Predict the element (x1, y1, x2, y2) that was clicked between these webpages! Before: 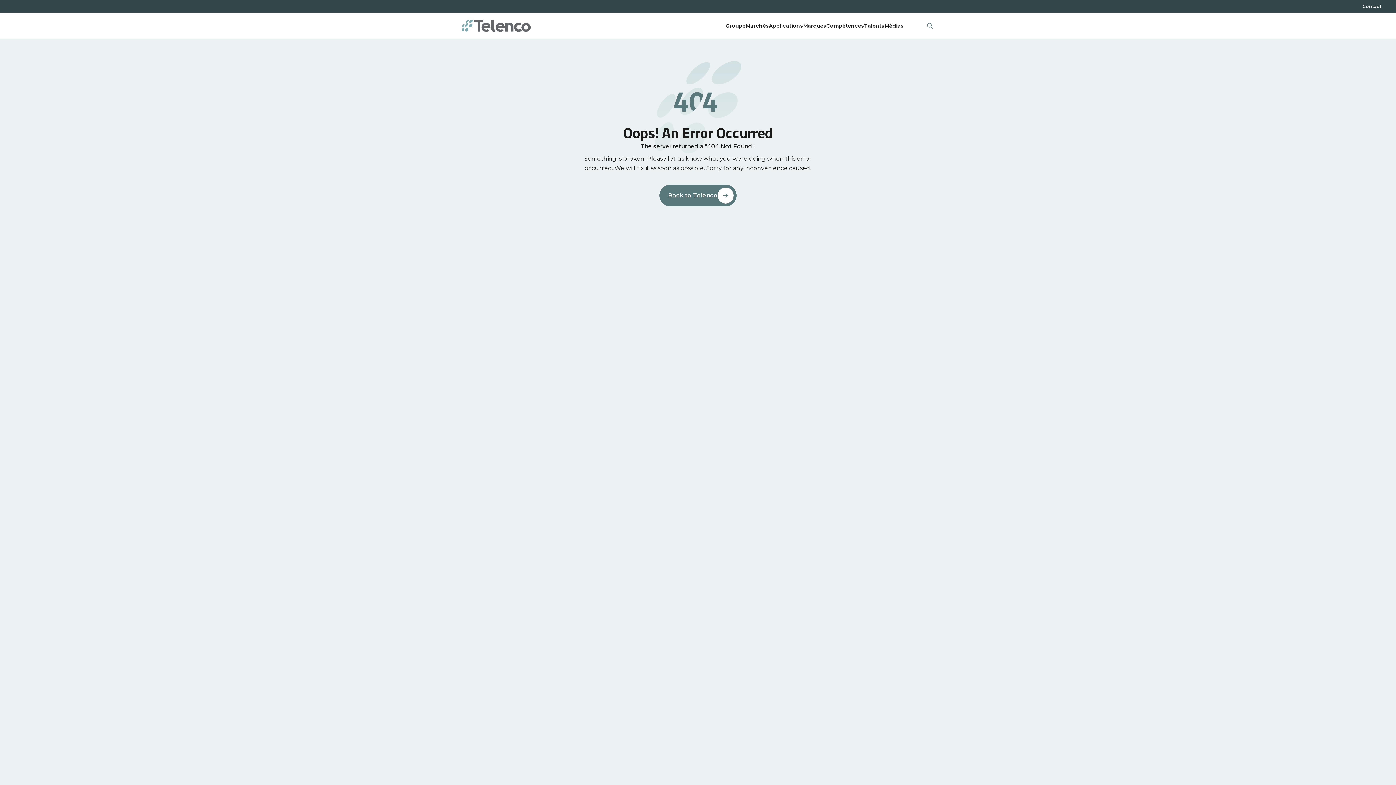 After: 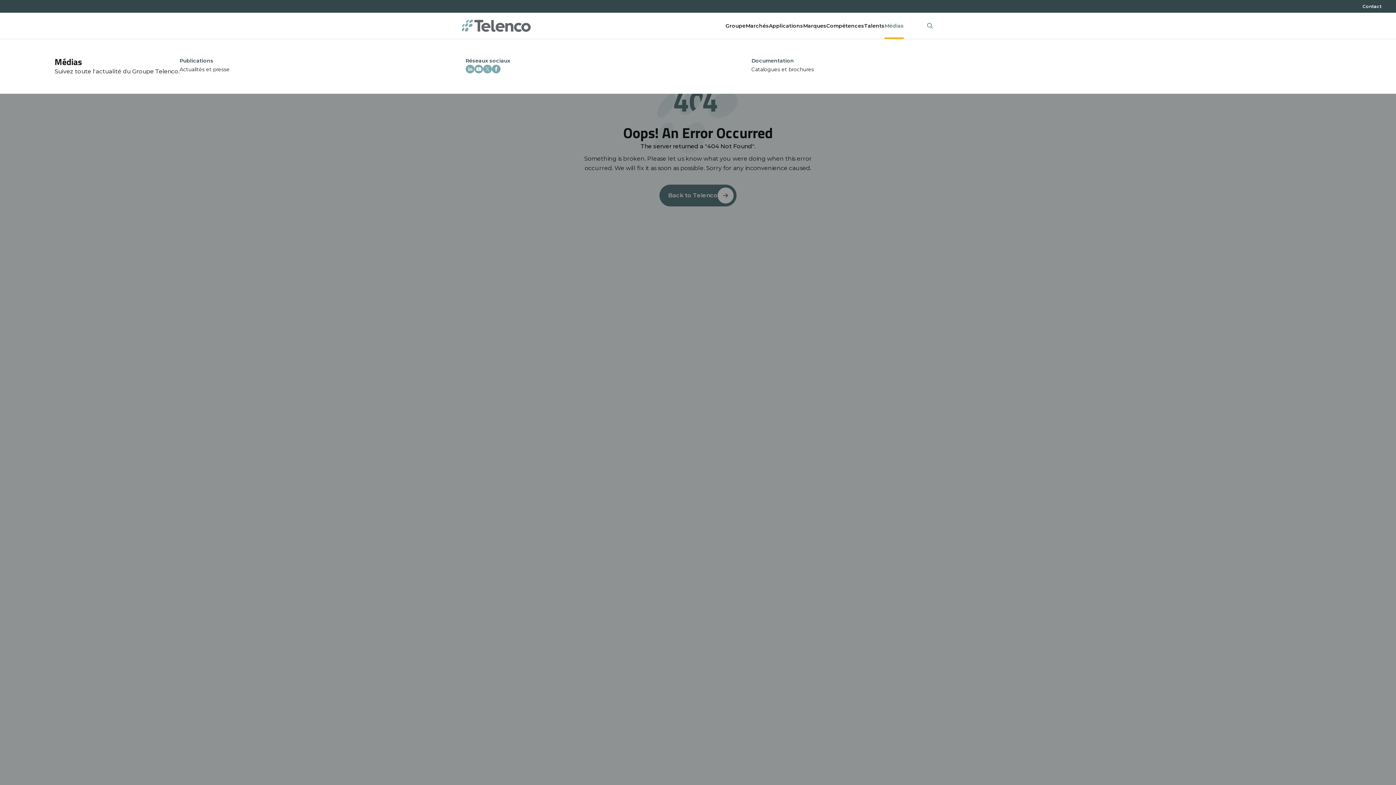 Action: bbox: (884, 21, 904, 29) label: Médias